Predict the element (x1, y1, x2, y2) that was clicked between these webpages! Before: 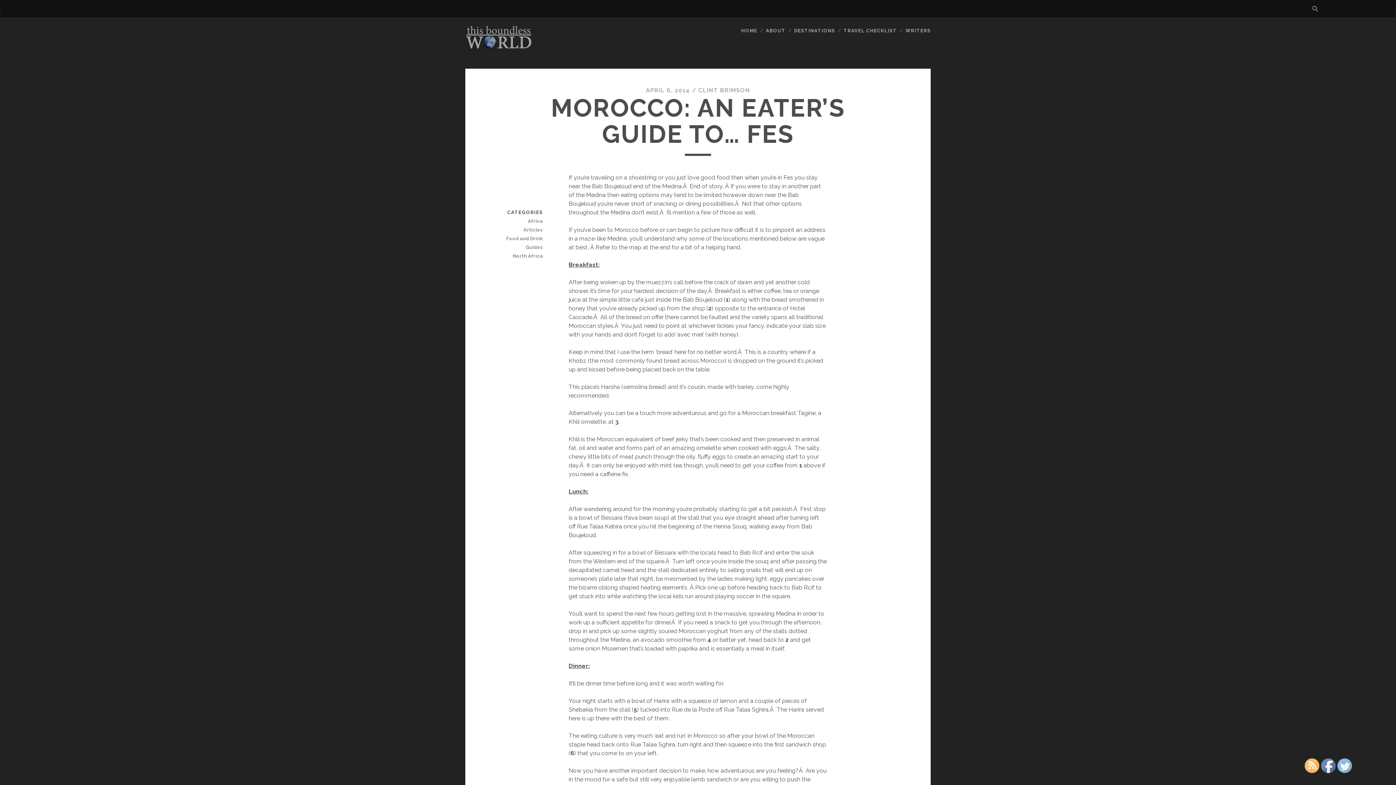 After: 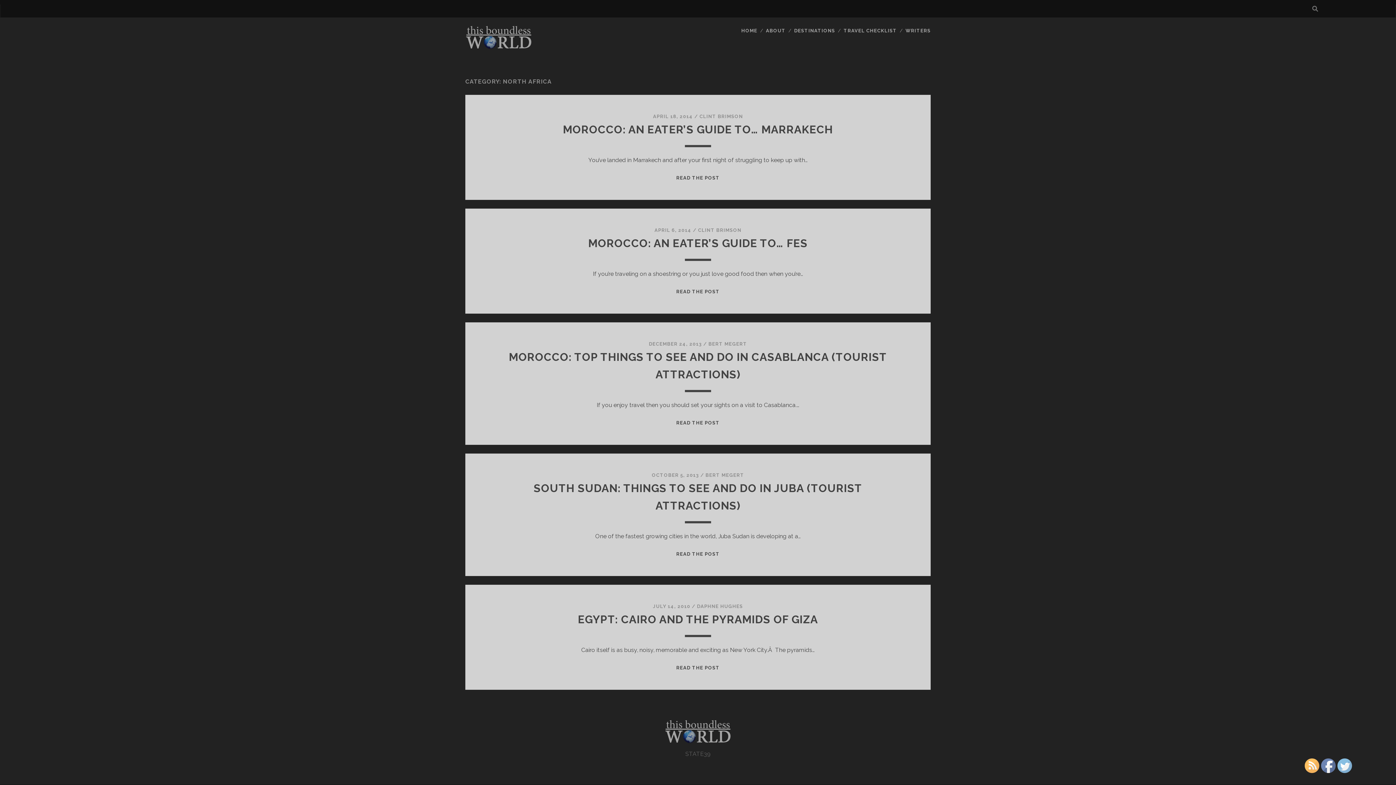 Action: label: North Africa bbox: (491, 252, 542, 260)